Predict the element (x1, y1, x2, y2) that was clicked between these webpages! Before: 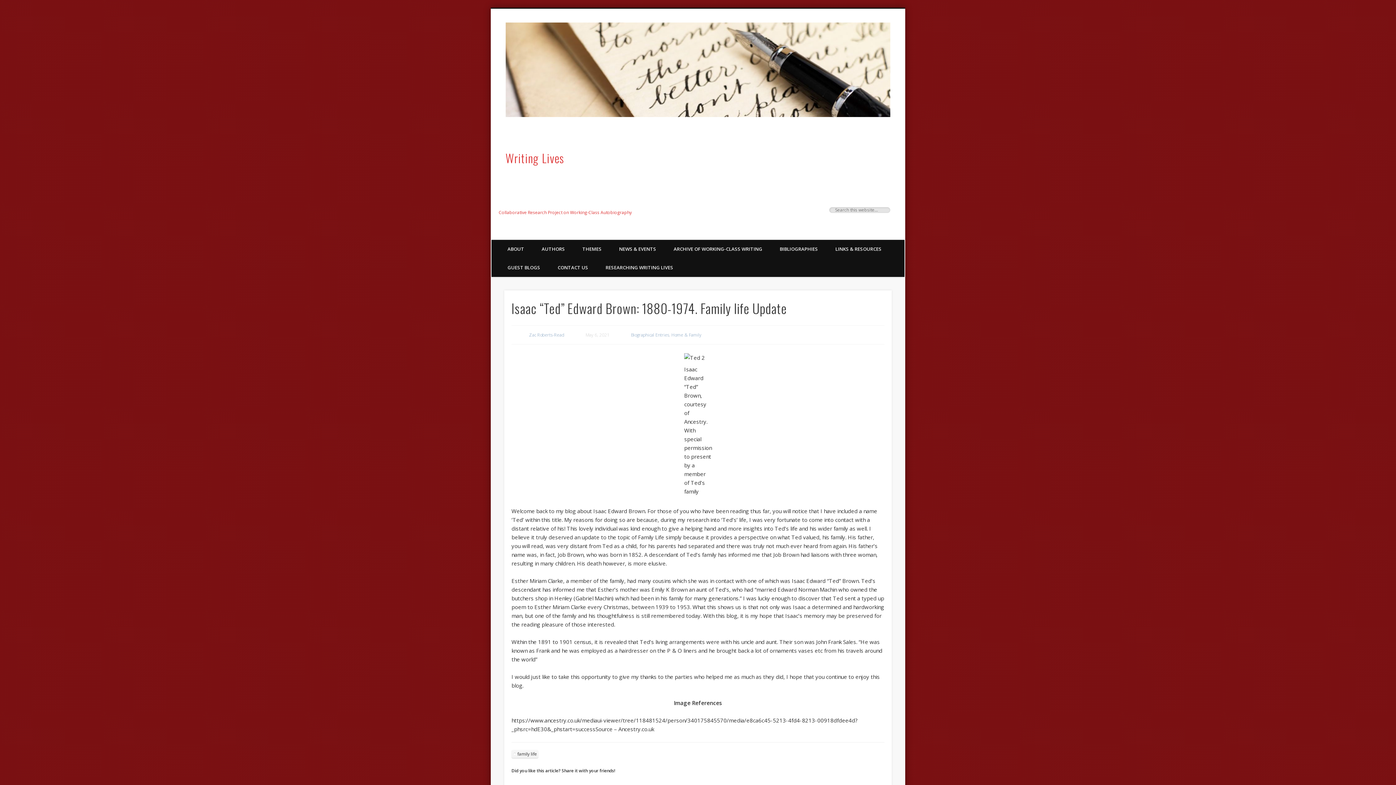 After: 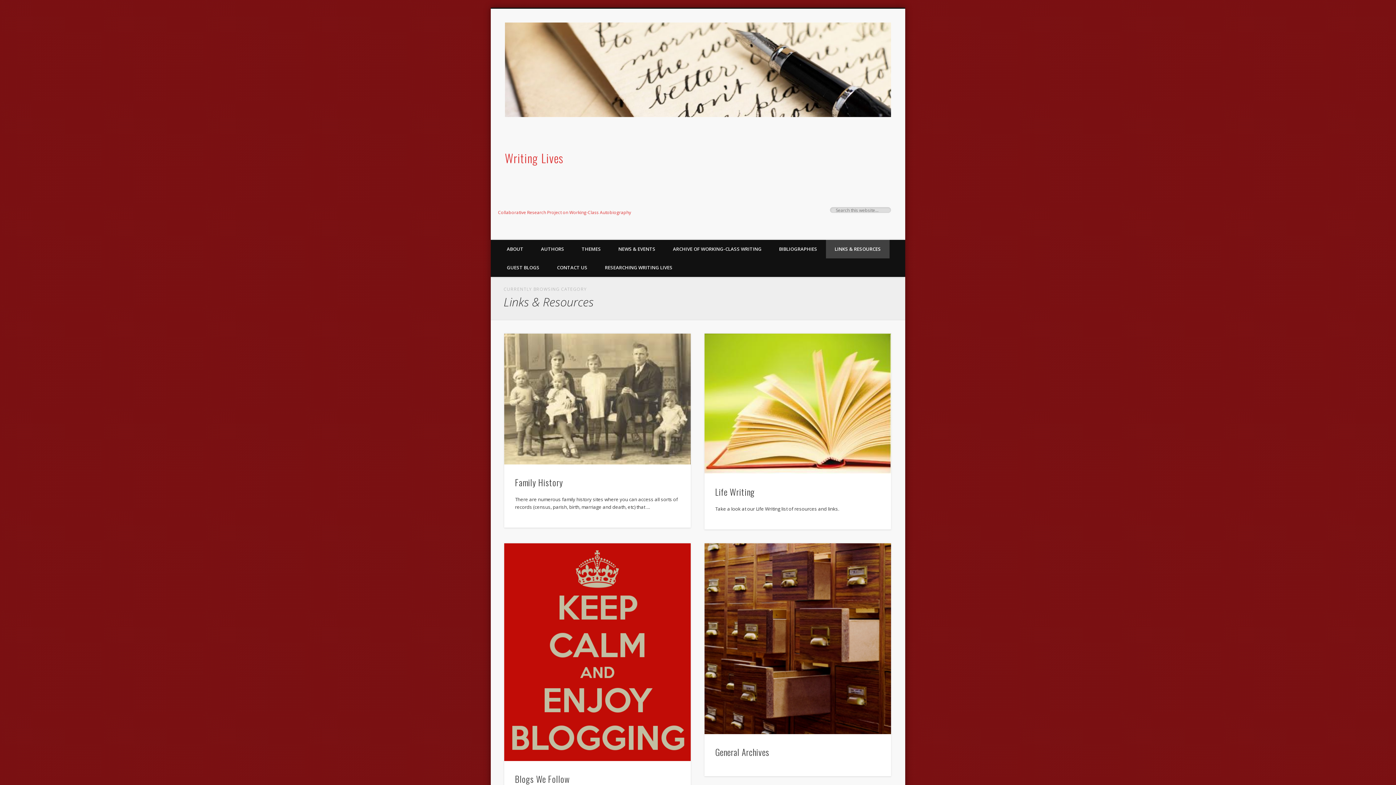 Action: label: LINKS & RESOURCES bbox: (826, 239, 890, 258)